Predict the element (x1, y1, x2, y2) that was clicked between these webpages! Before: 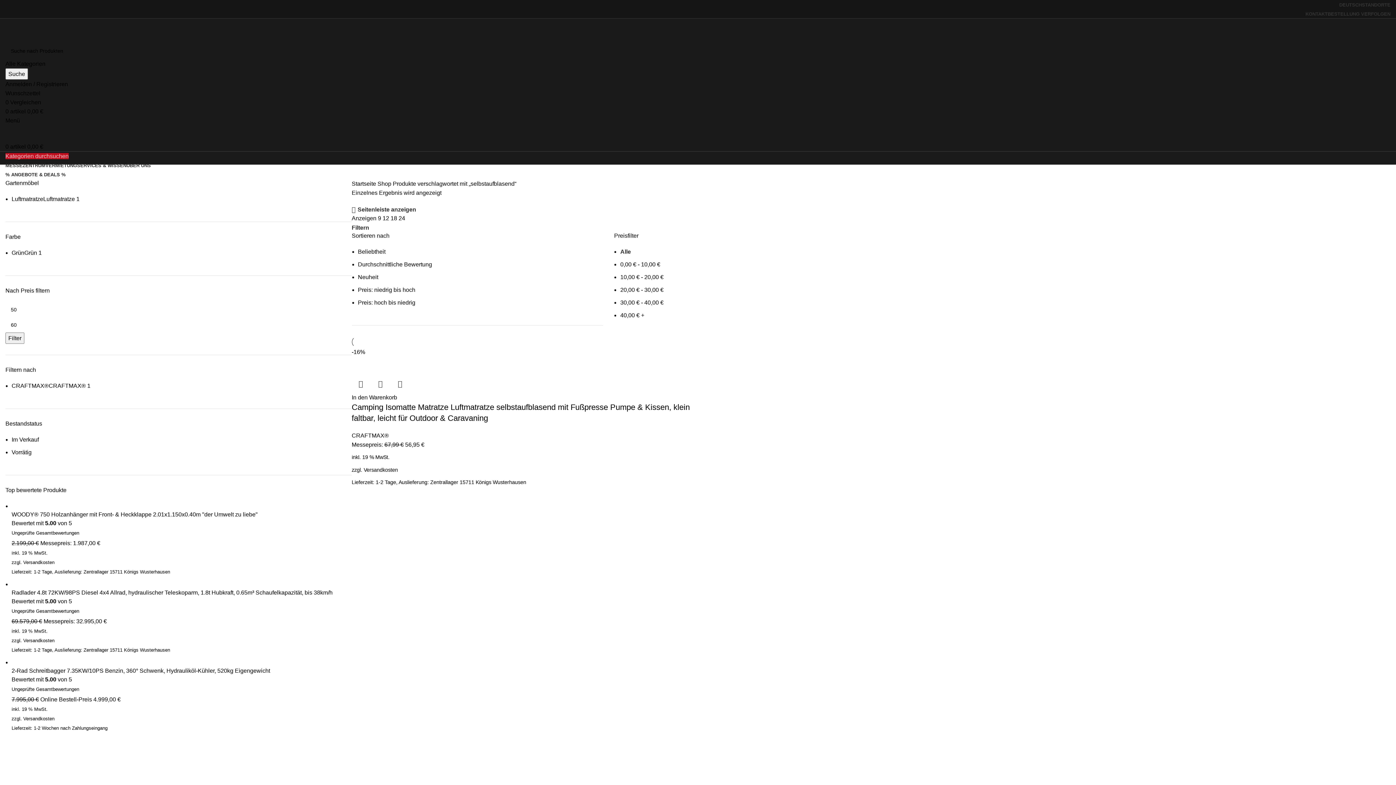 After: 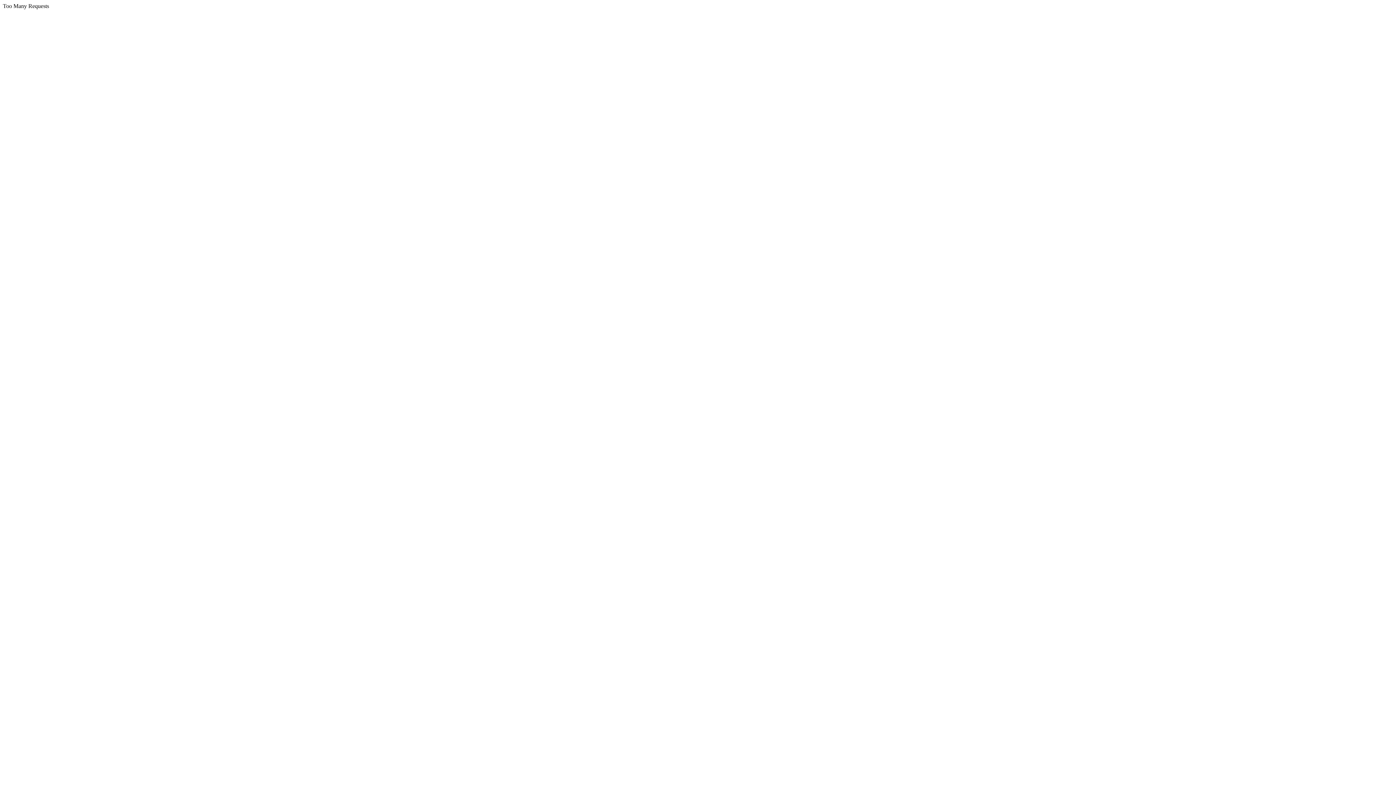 Action: label: CRAFTMAX® bbox: (351, 432, 388, 439)